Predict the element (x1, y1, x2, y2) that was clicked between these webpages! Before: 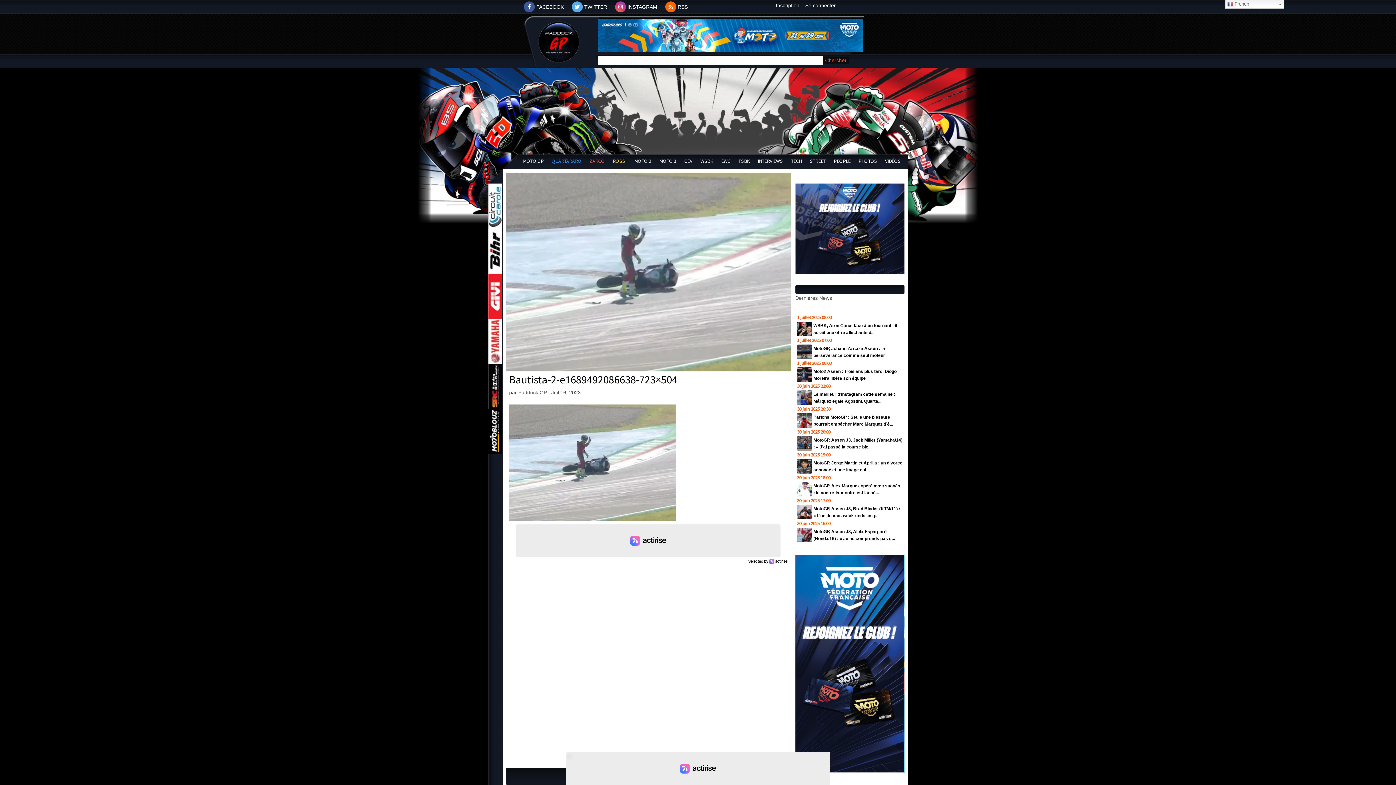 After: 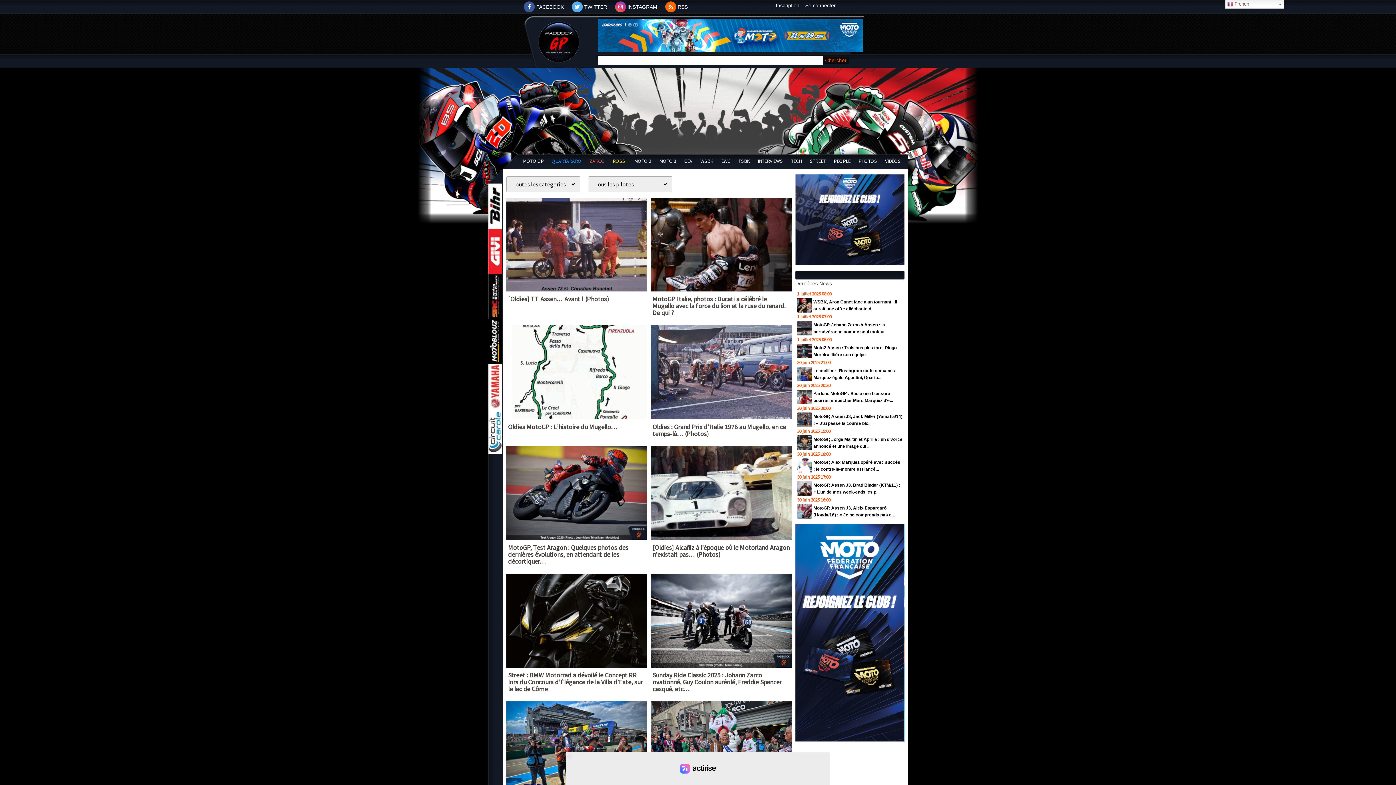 Action: bbox: (858, 157, 877, 164) label: PHOTOS